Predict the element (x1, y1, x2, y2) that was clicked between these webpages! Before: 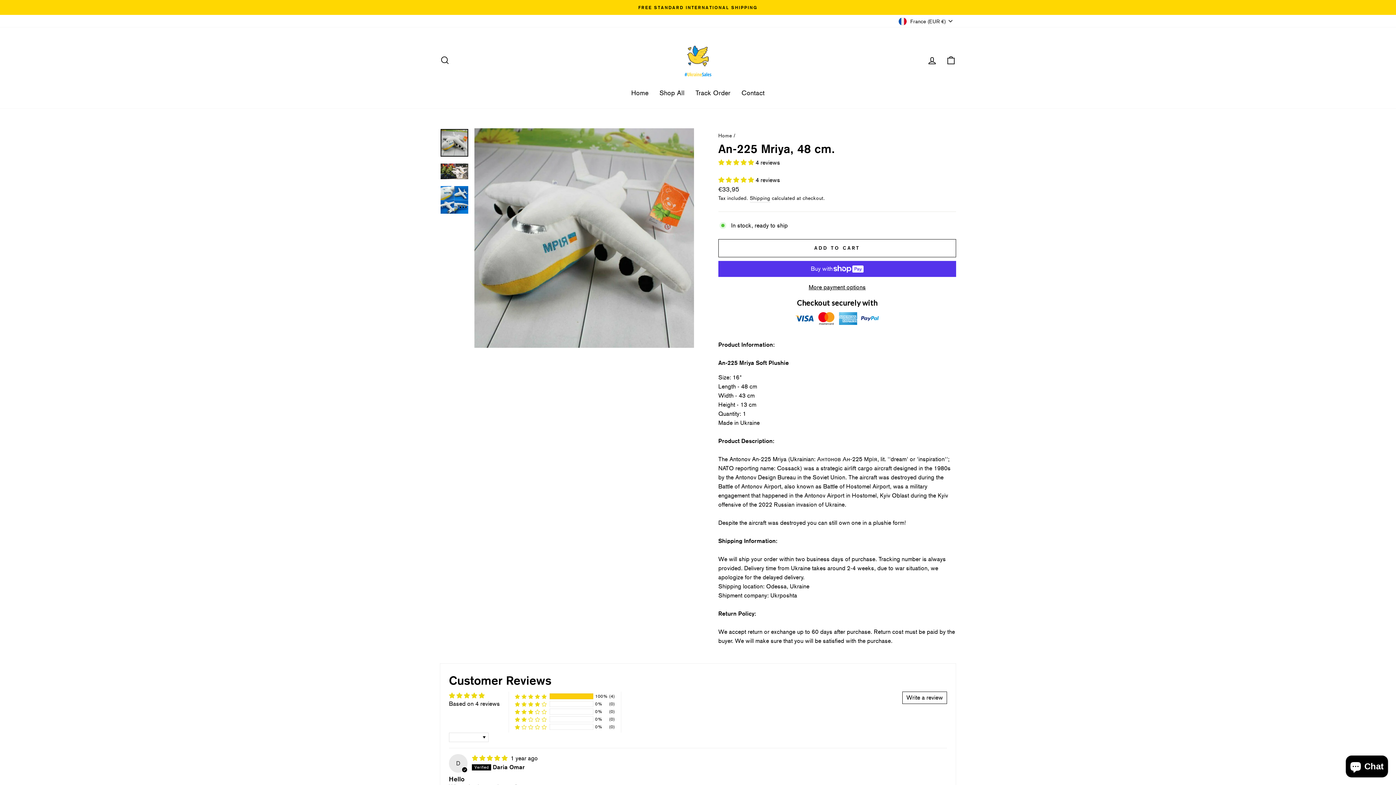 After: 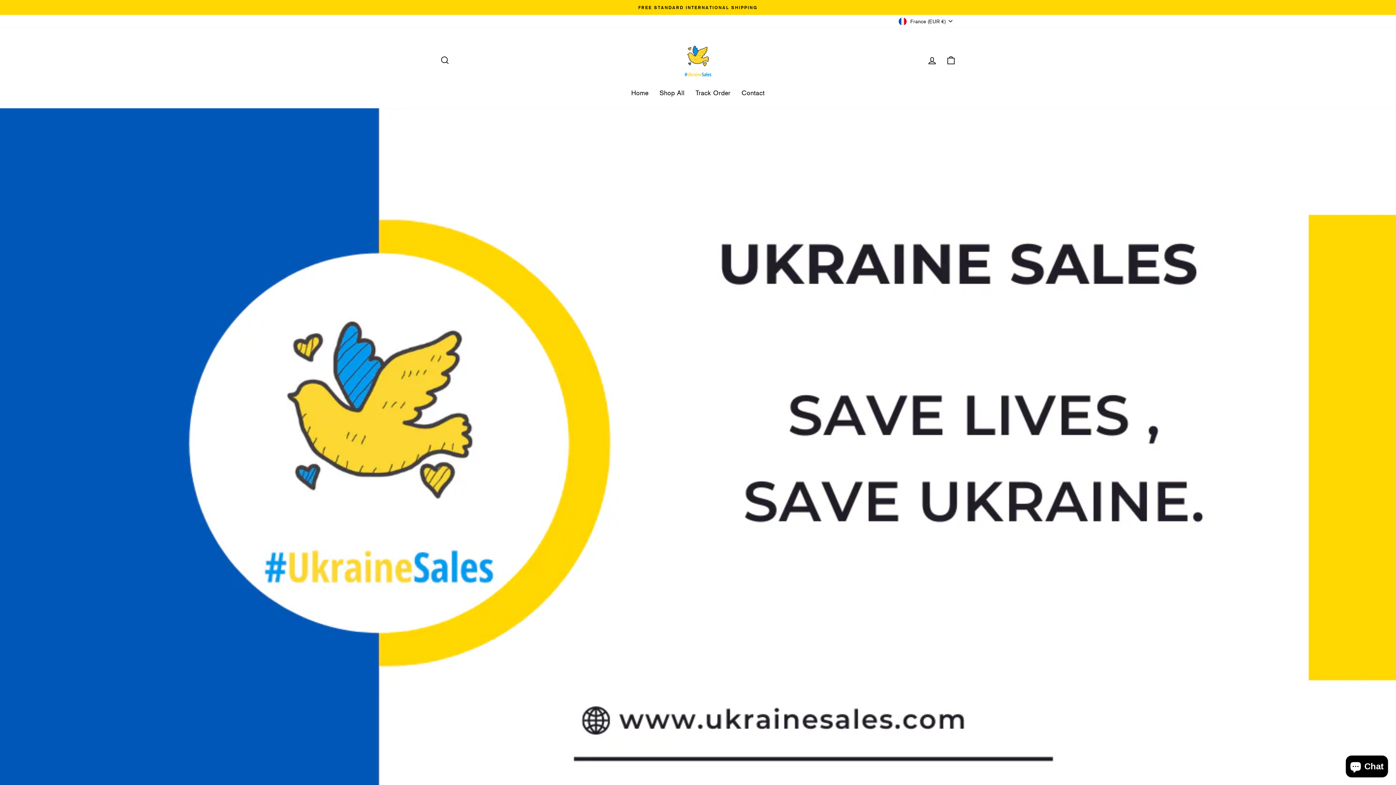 Action: label: Home bbox: (718, 132, 732, 138)